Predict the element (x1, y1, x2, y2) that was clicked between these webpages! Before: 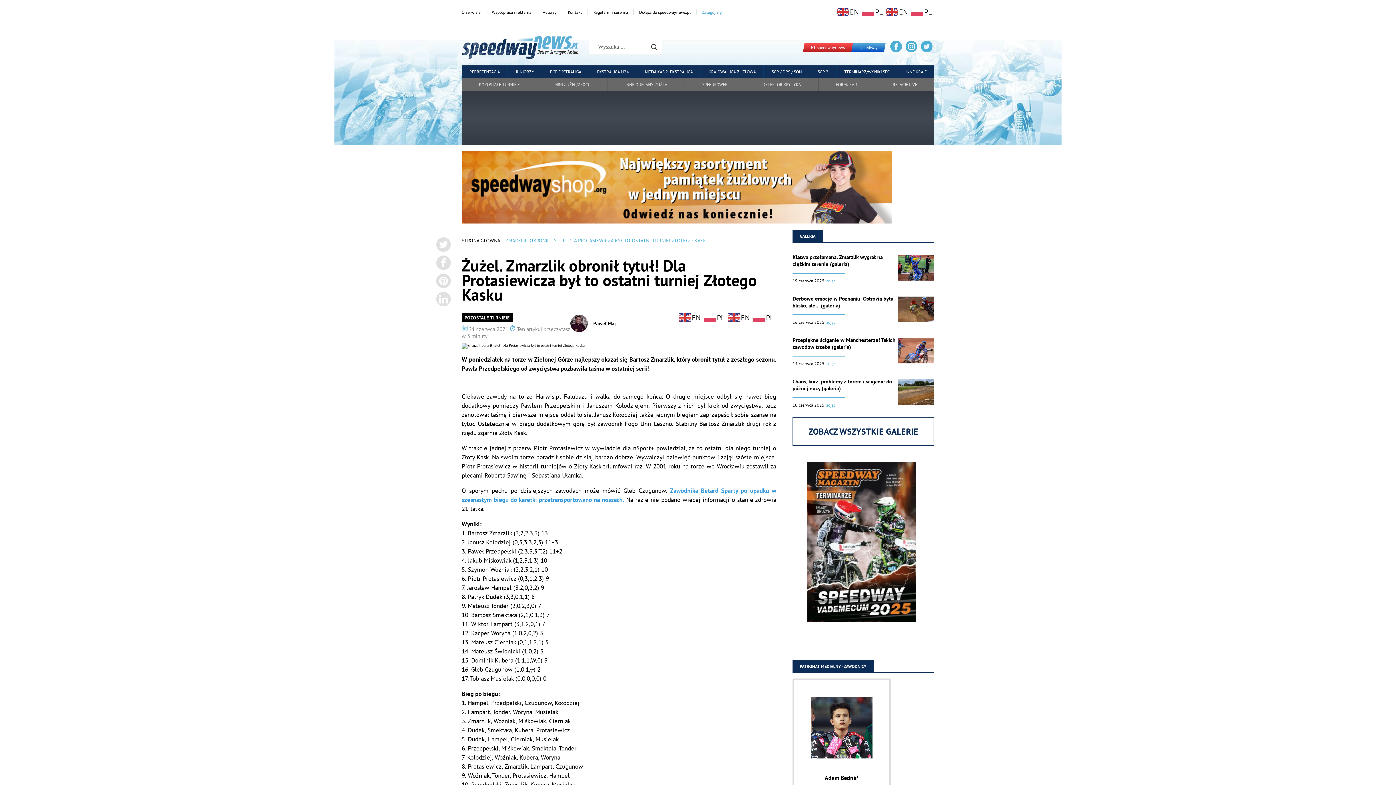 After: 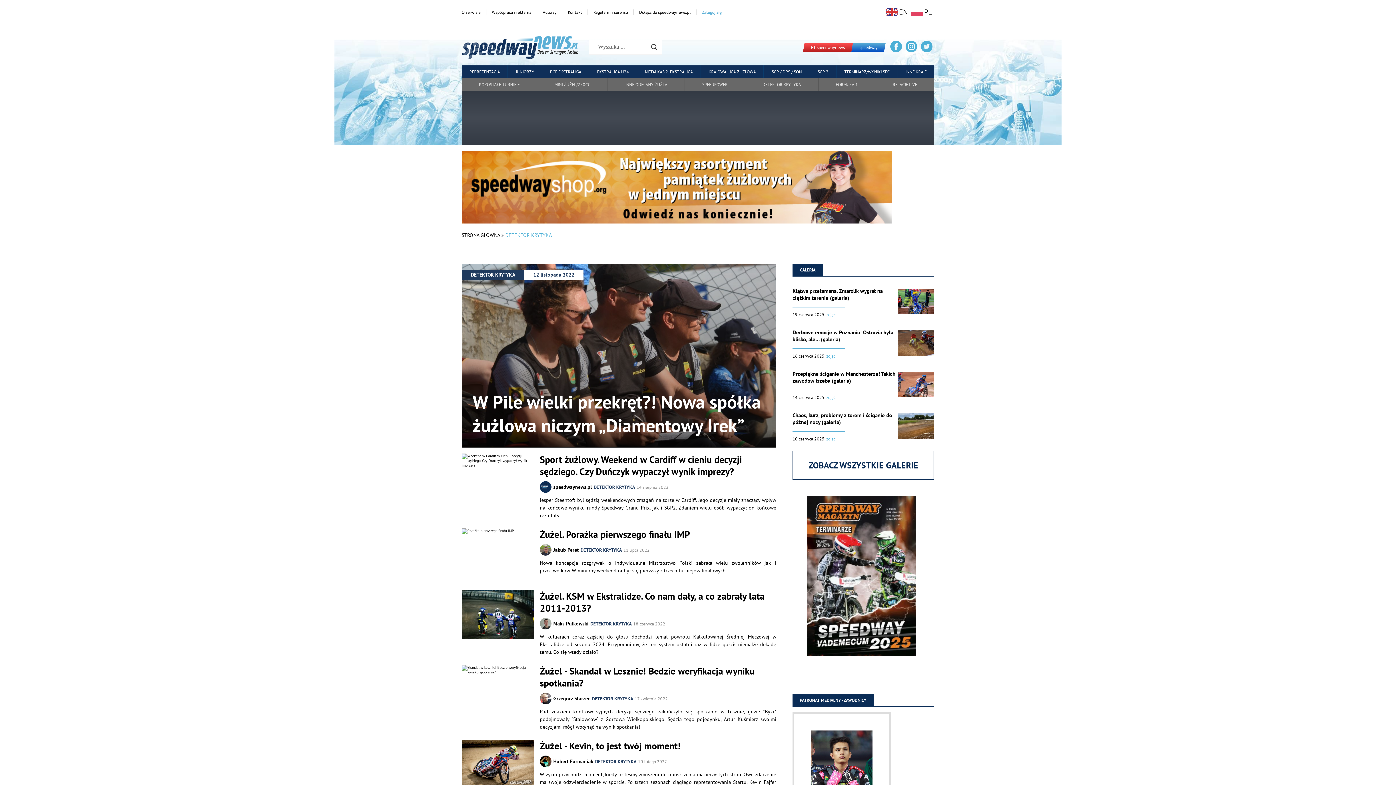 Action: bbox: (745, 78, 818, 90) label: DETEKTOR KRYTYKA